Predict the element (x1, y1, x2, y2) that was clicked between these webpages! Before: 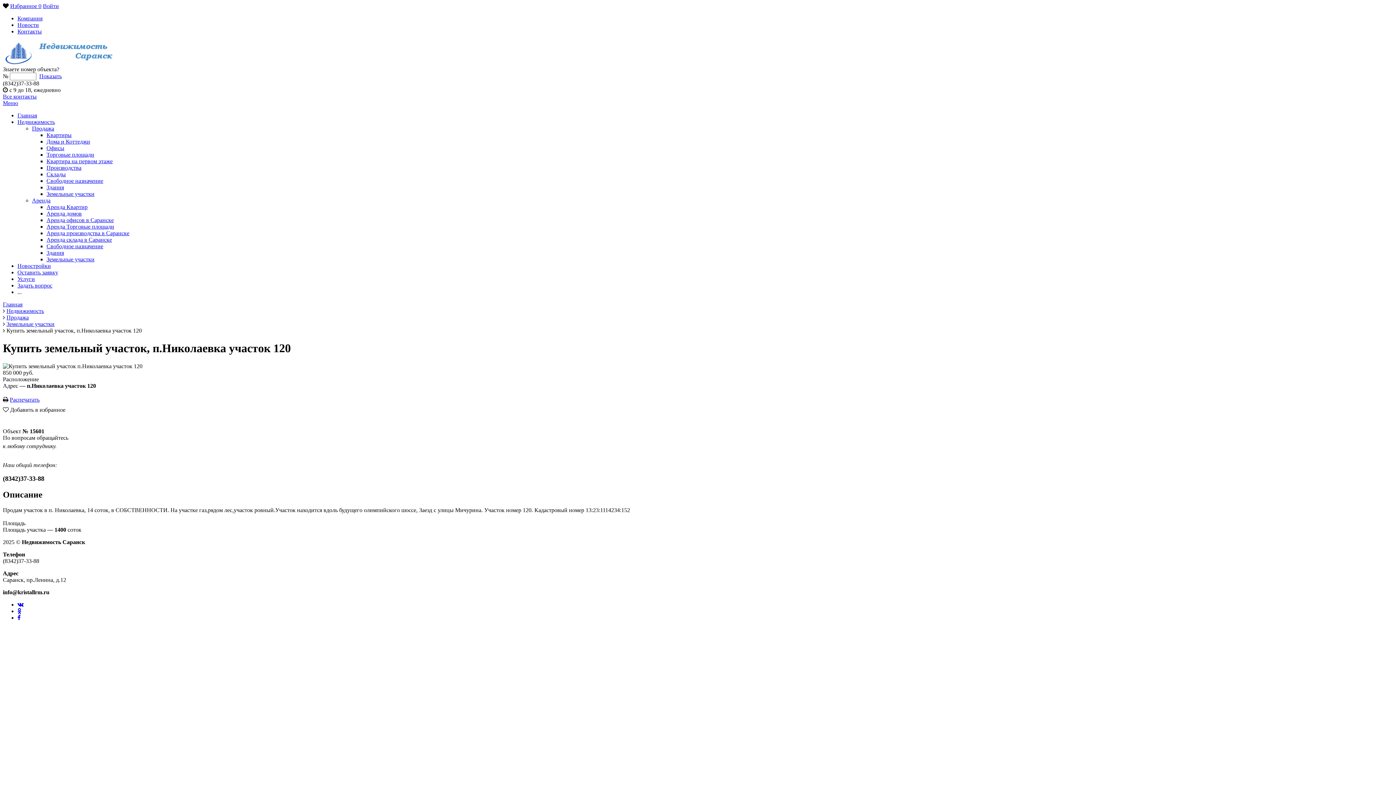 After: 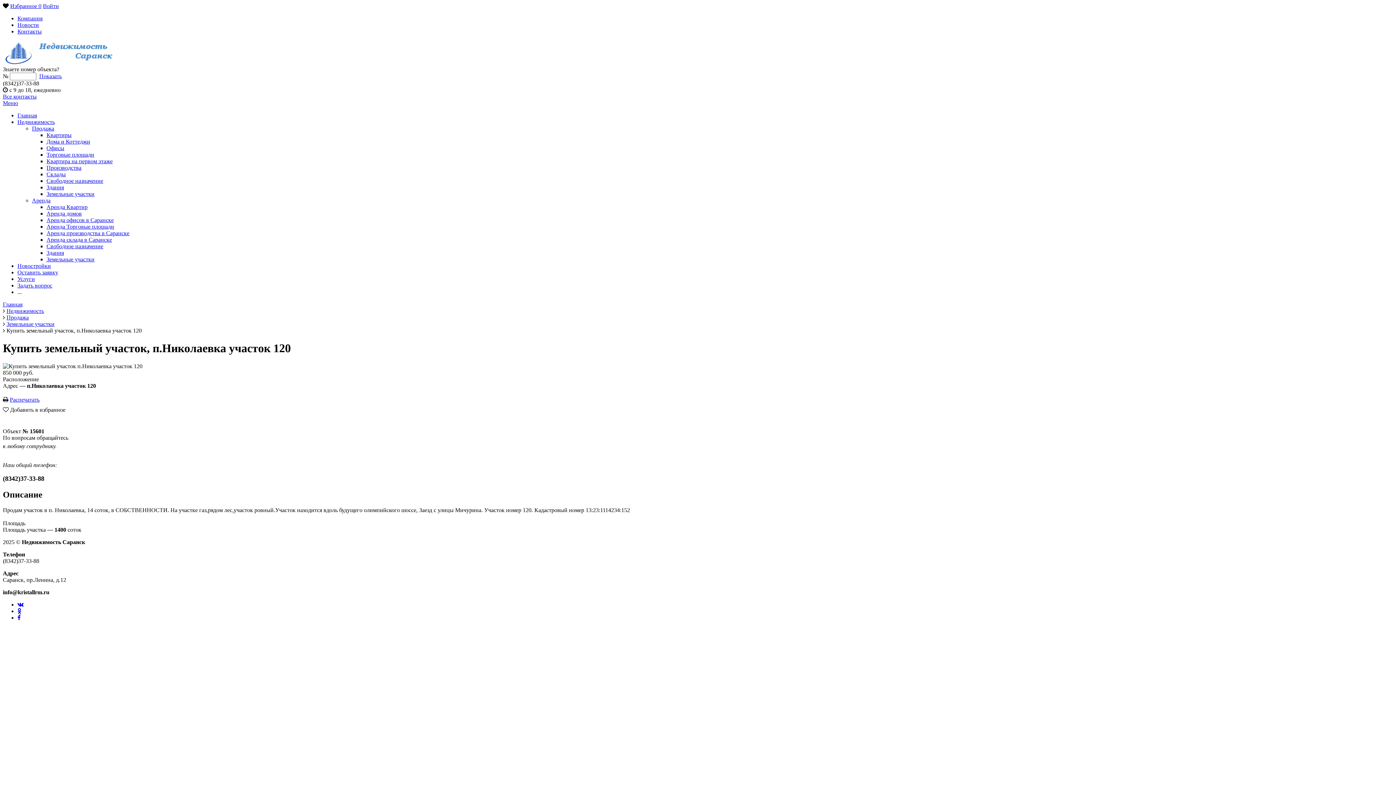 Action: bbox: (9, 396, 39, 402) label: Распечатать